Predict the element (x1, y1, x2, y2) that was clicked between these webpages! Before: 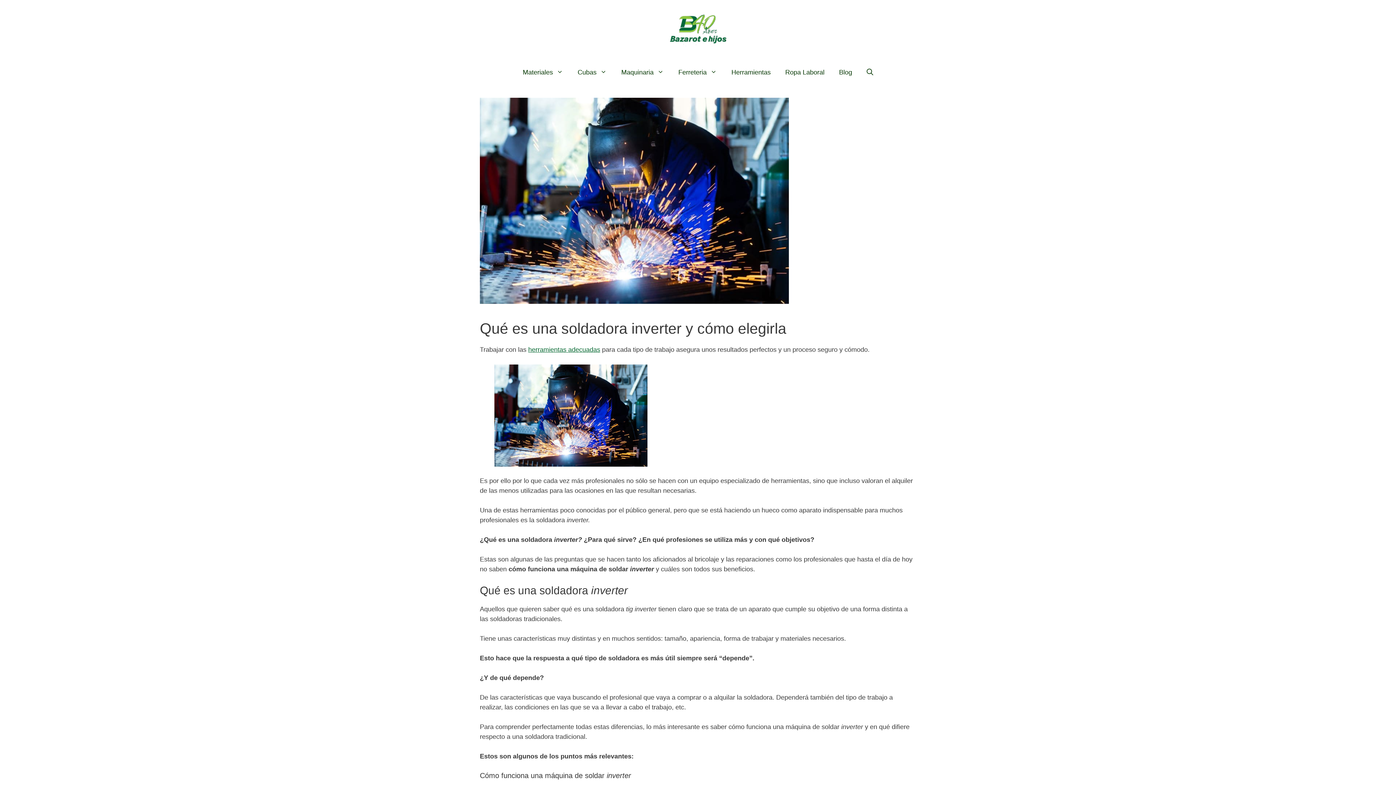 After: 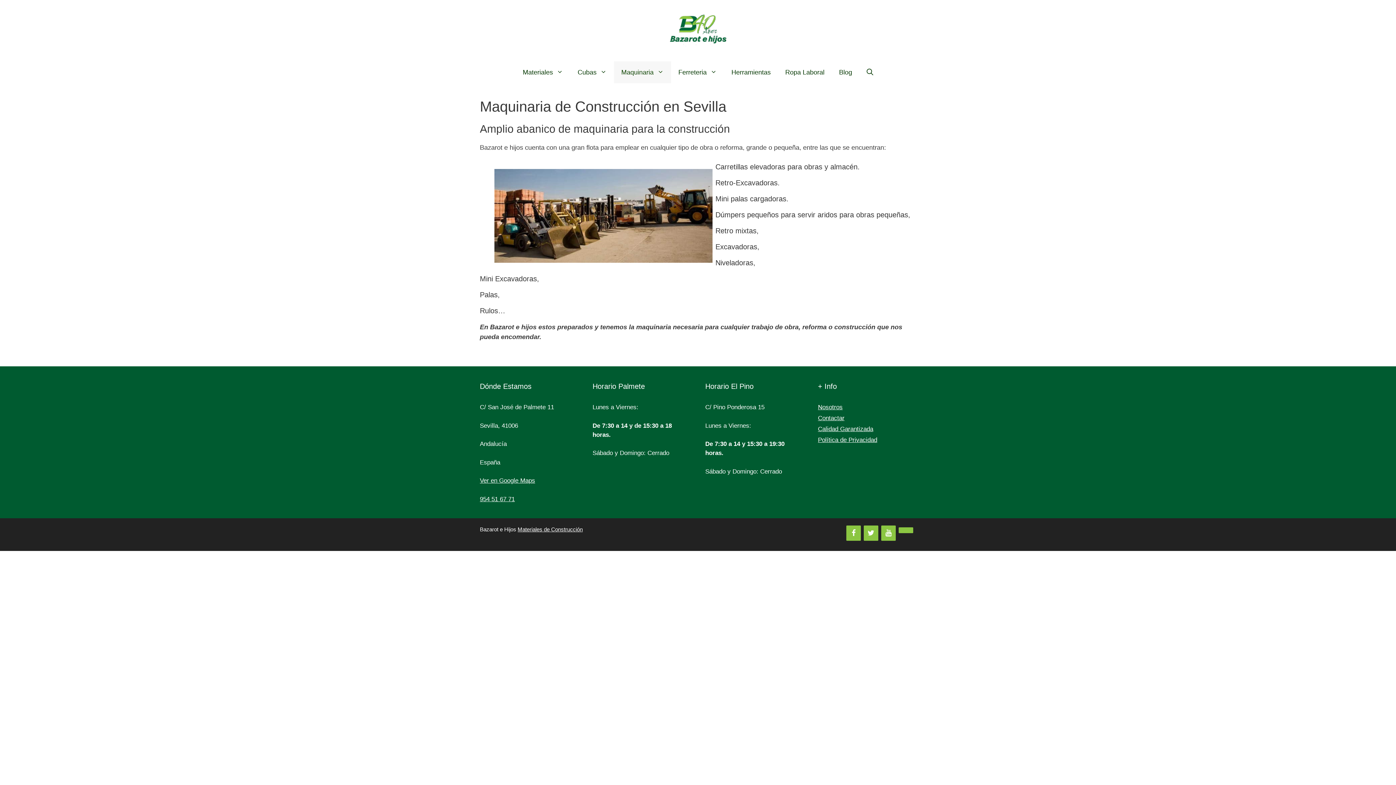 Action: bbox: (614, 61, 671, 83) label: Maquinaria